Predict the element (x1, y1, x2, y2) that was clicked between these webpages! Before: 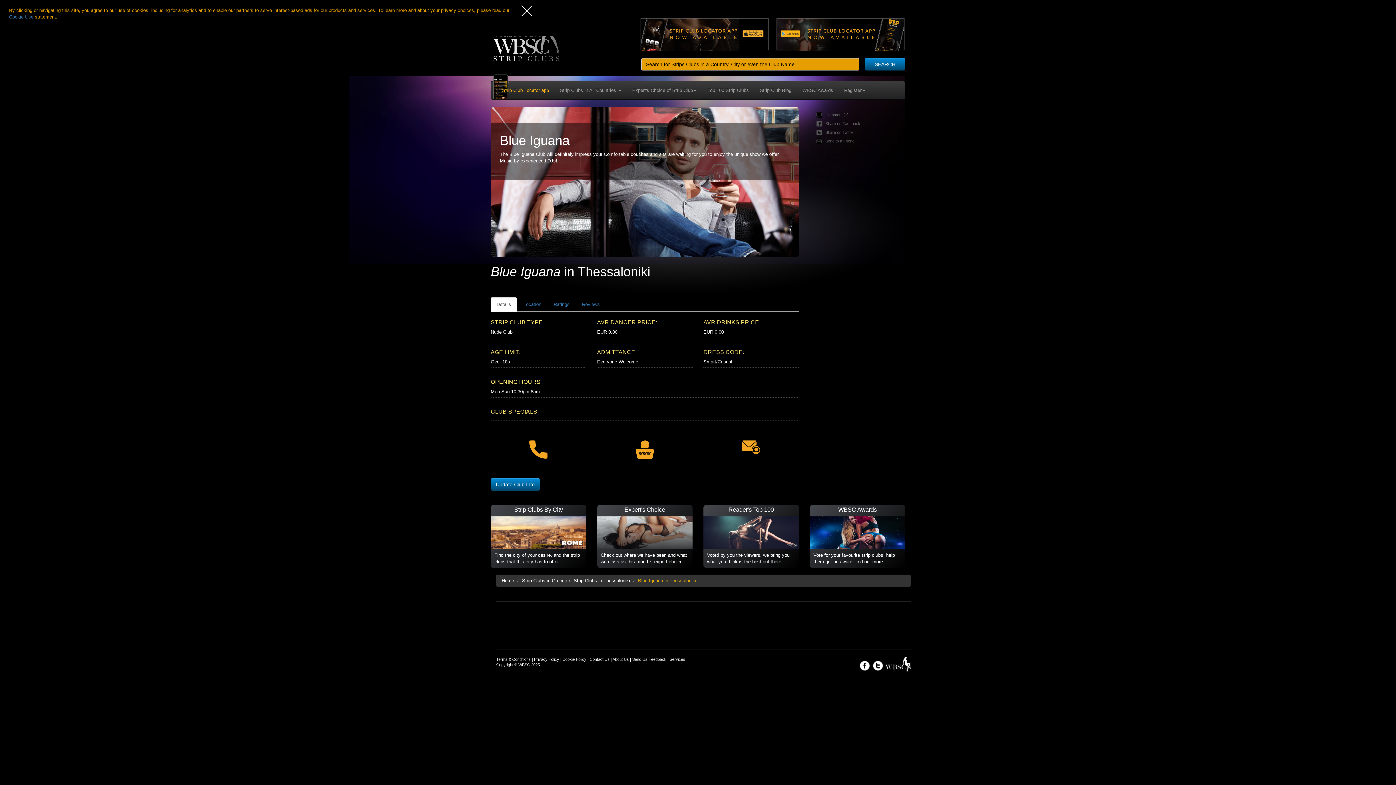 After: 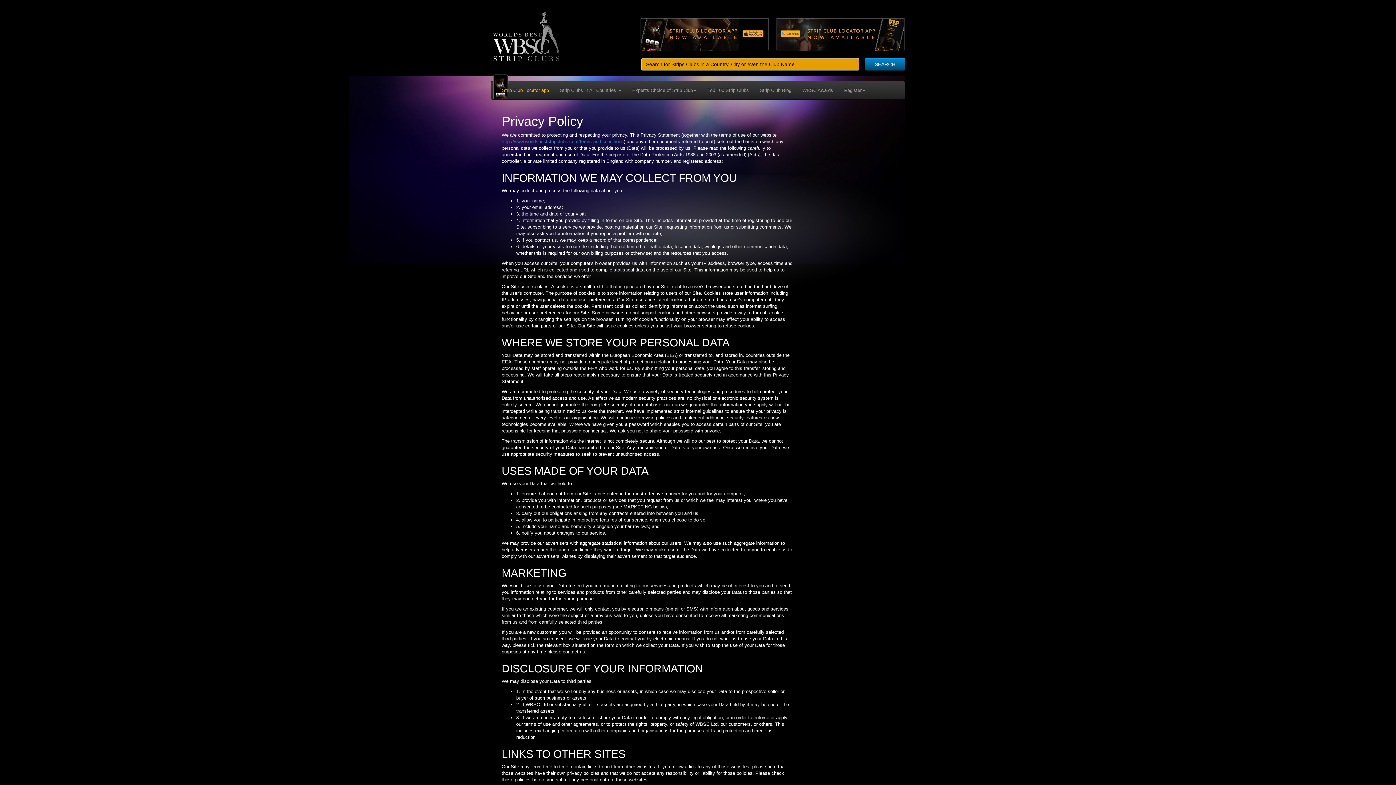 Action: label: Privacy Policy bbox: (534, 657, 559, 661)